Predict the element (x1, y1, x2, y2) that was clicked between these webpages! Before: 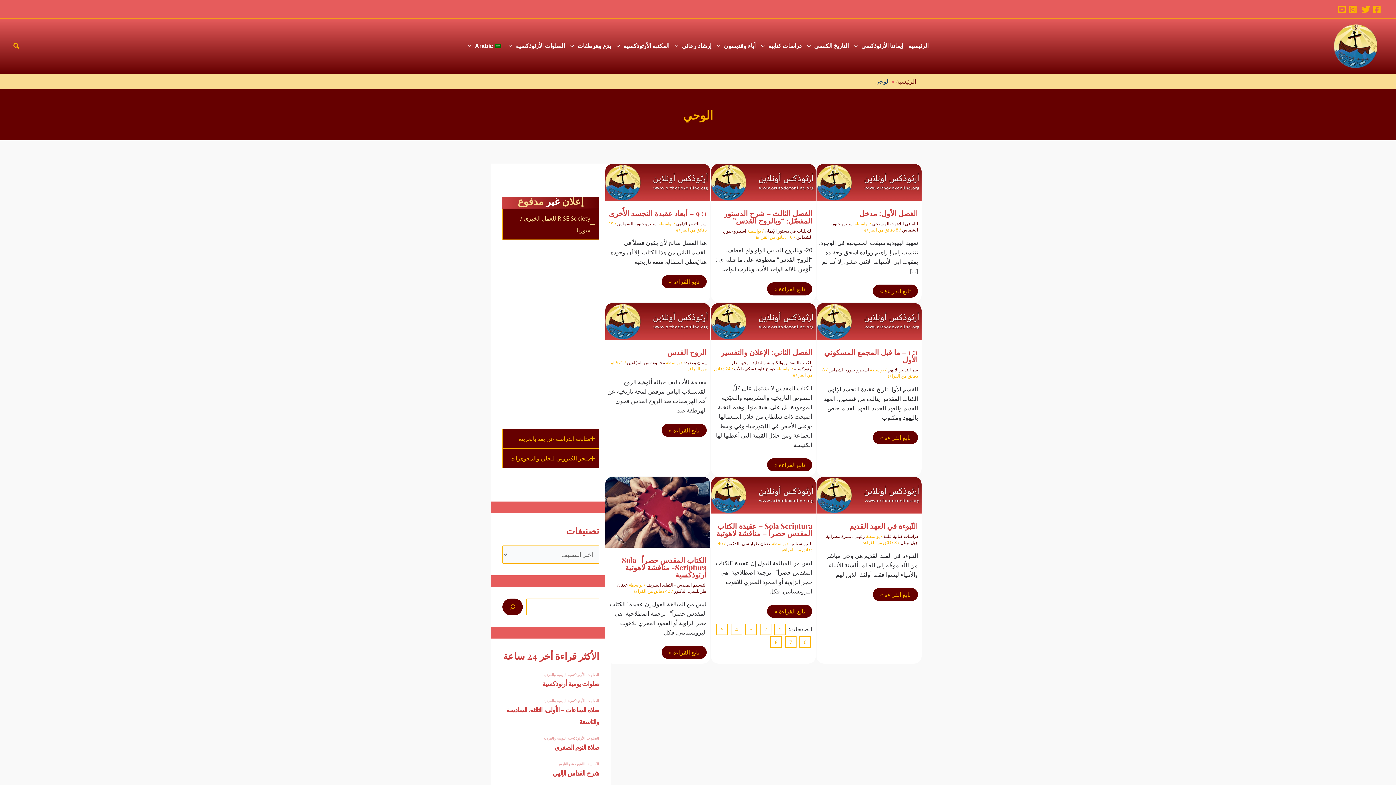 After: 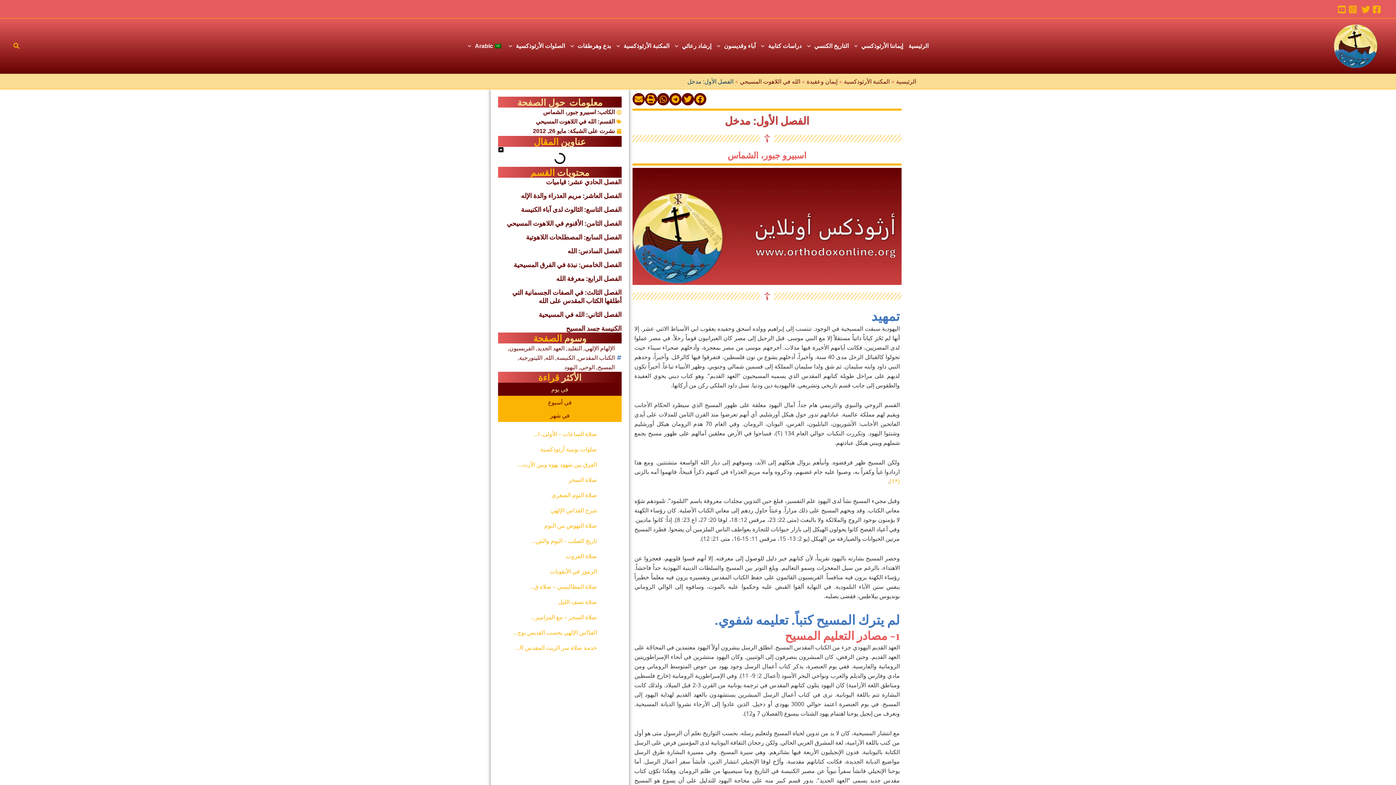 Action: label: Read: الفصل الأول: مدخل bbox: (816, 173, 921, 181)